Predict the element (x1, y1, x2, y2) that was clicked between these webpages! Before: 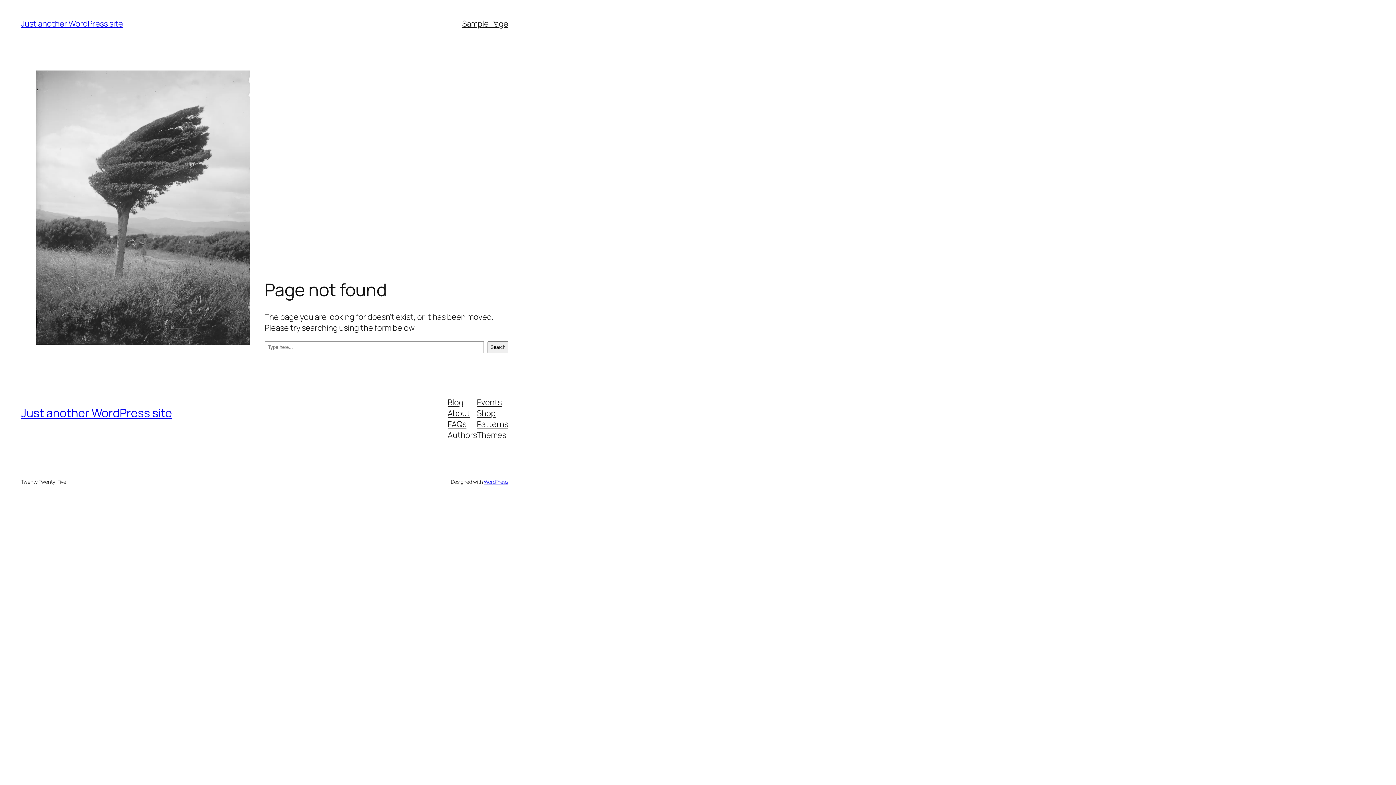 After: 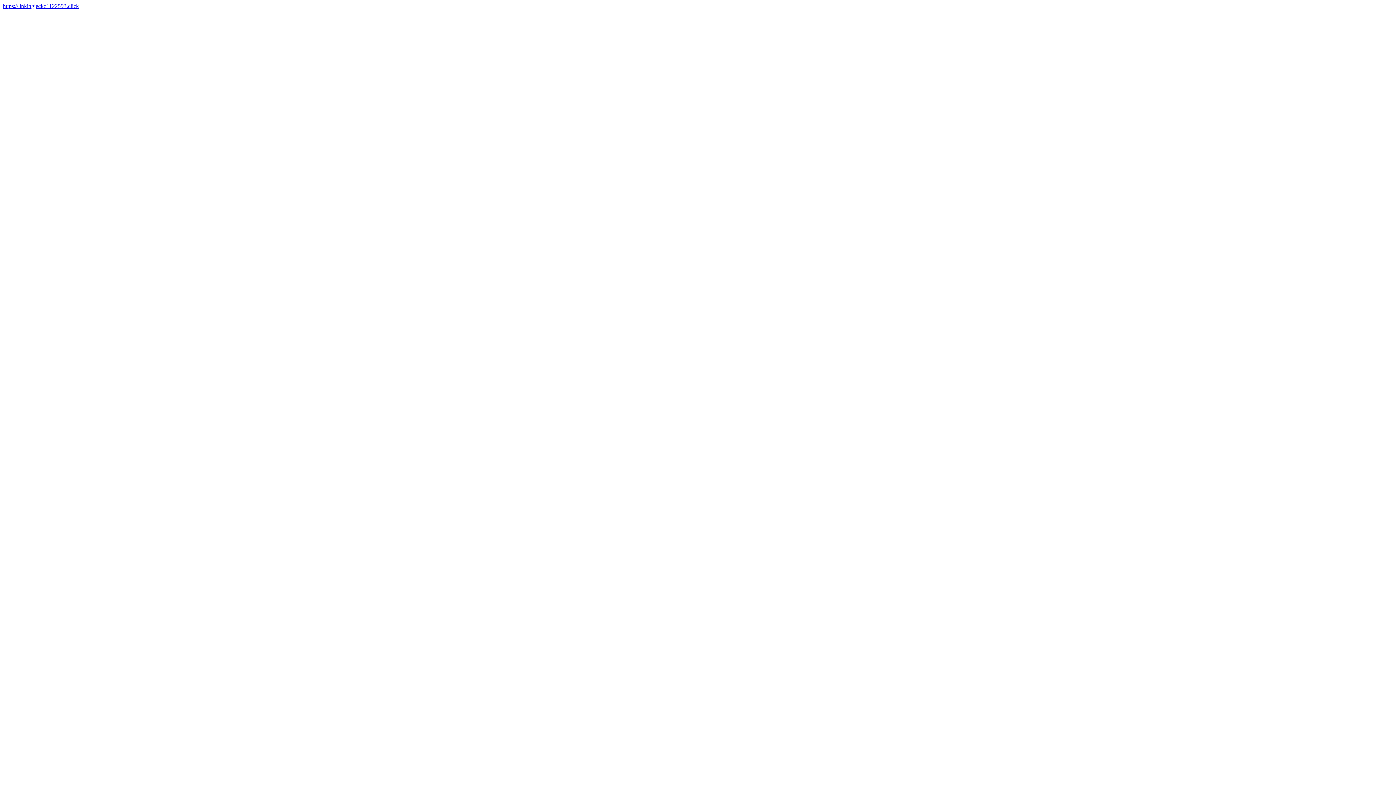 Action: bbox: (21, 405, 172, 421) label: Just another WordPress site